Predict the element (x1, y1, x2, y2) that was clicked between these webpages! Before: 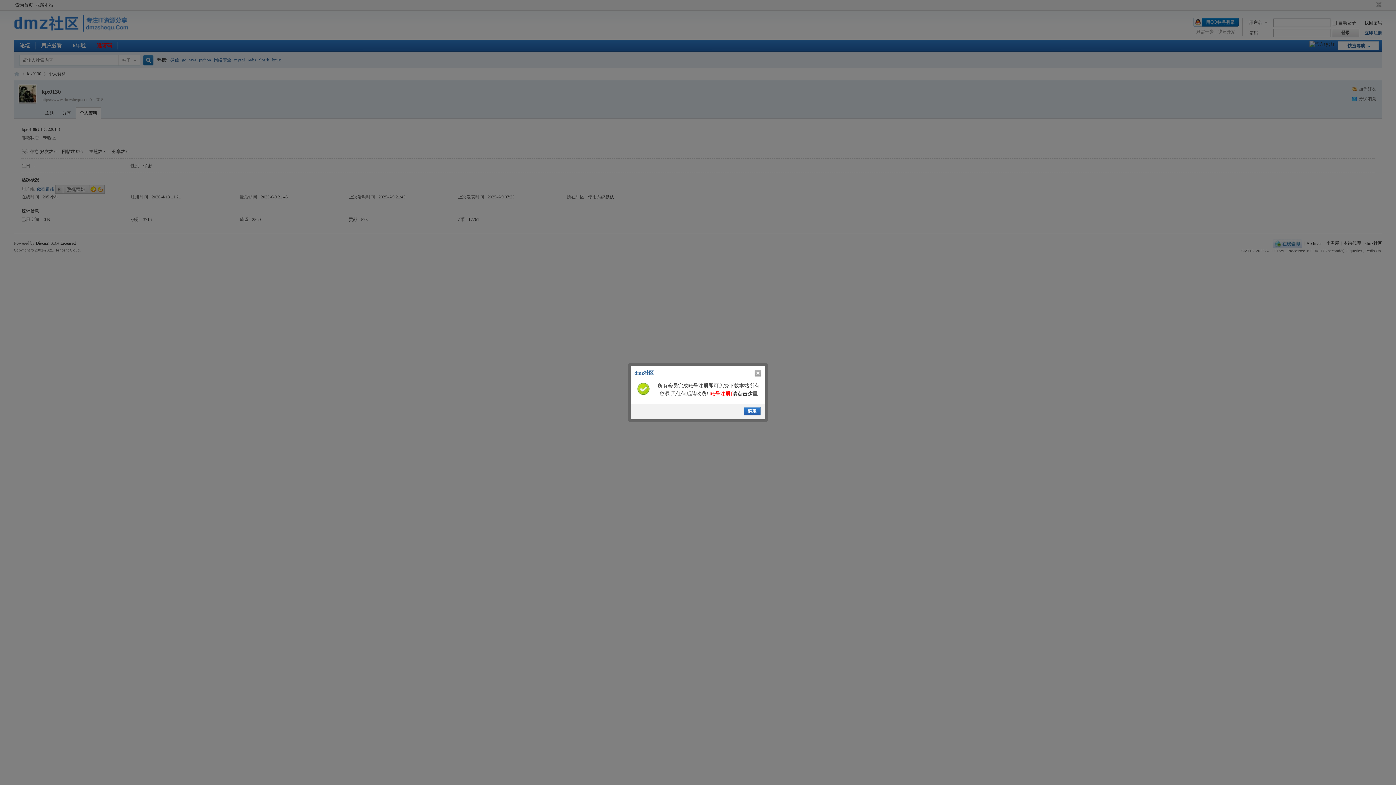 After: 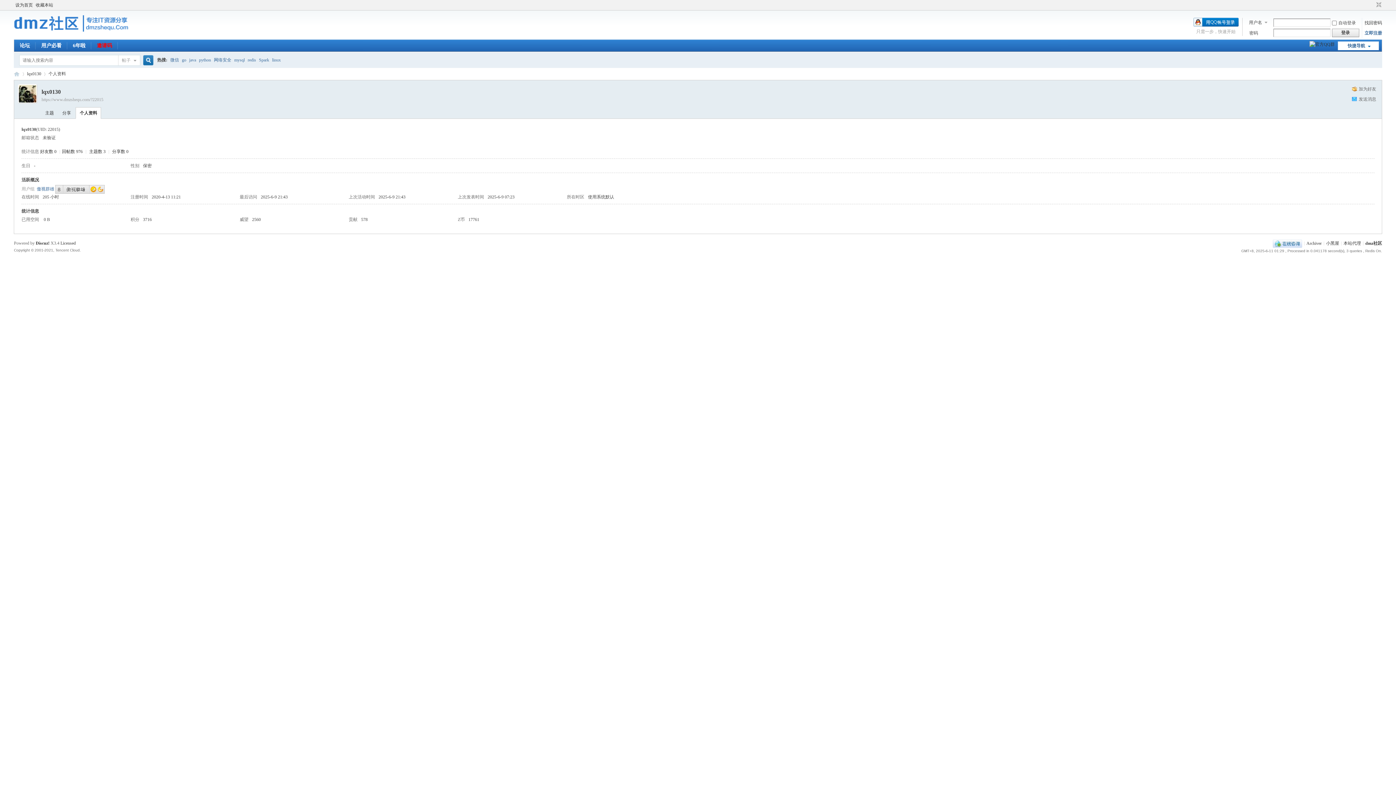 Action: bbox: (754, 369, 761, 376) label: 关闭